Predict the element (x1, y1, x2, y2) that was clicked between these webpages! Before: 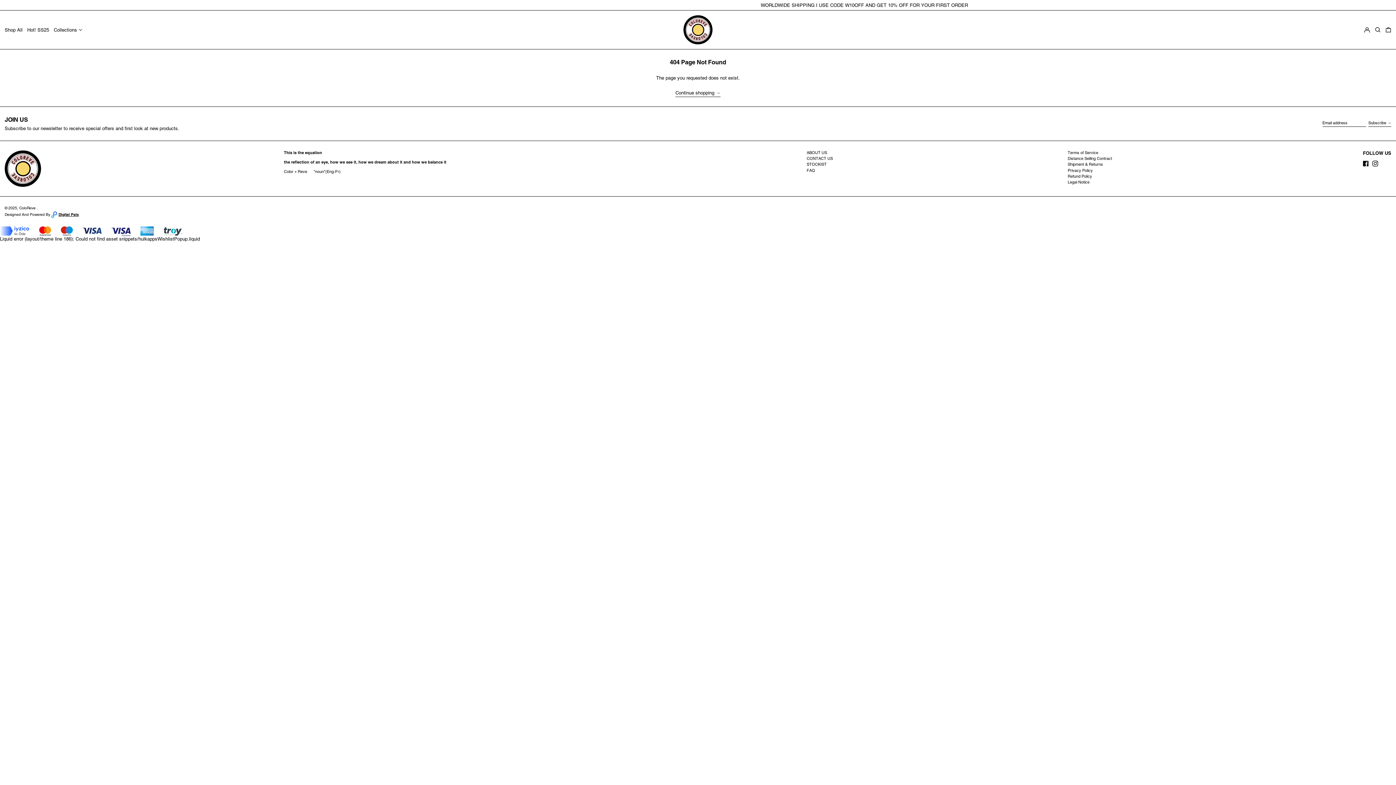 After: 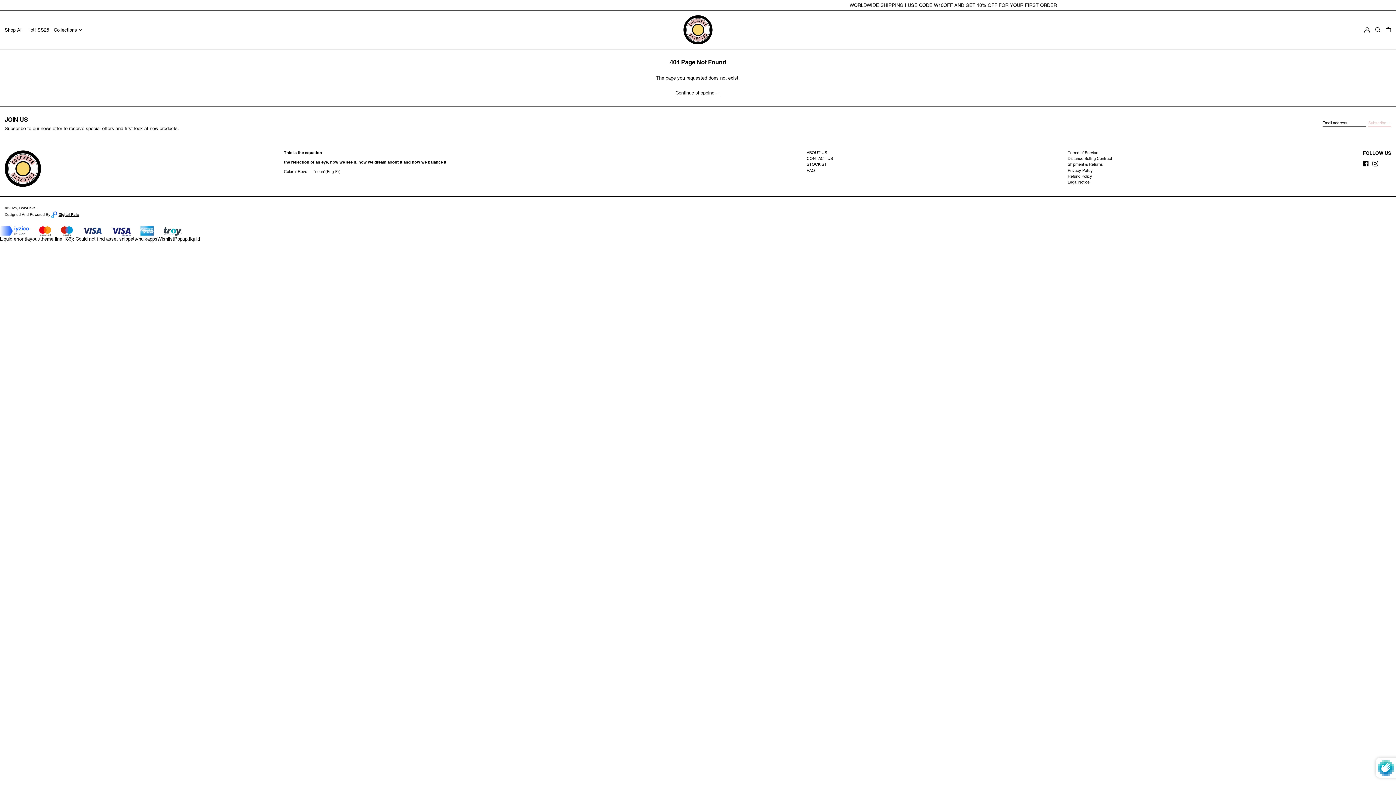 Action: bbox: (1368, 120, 1391, 126) label: Subscribe →